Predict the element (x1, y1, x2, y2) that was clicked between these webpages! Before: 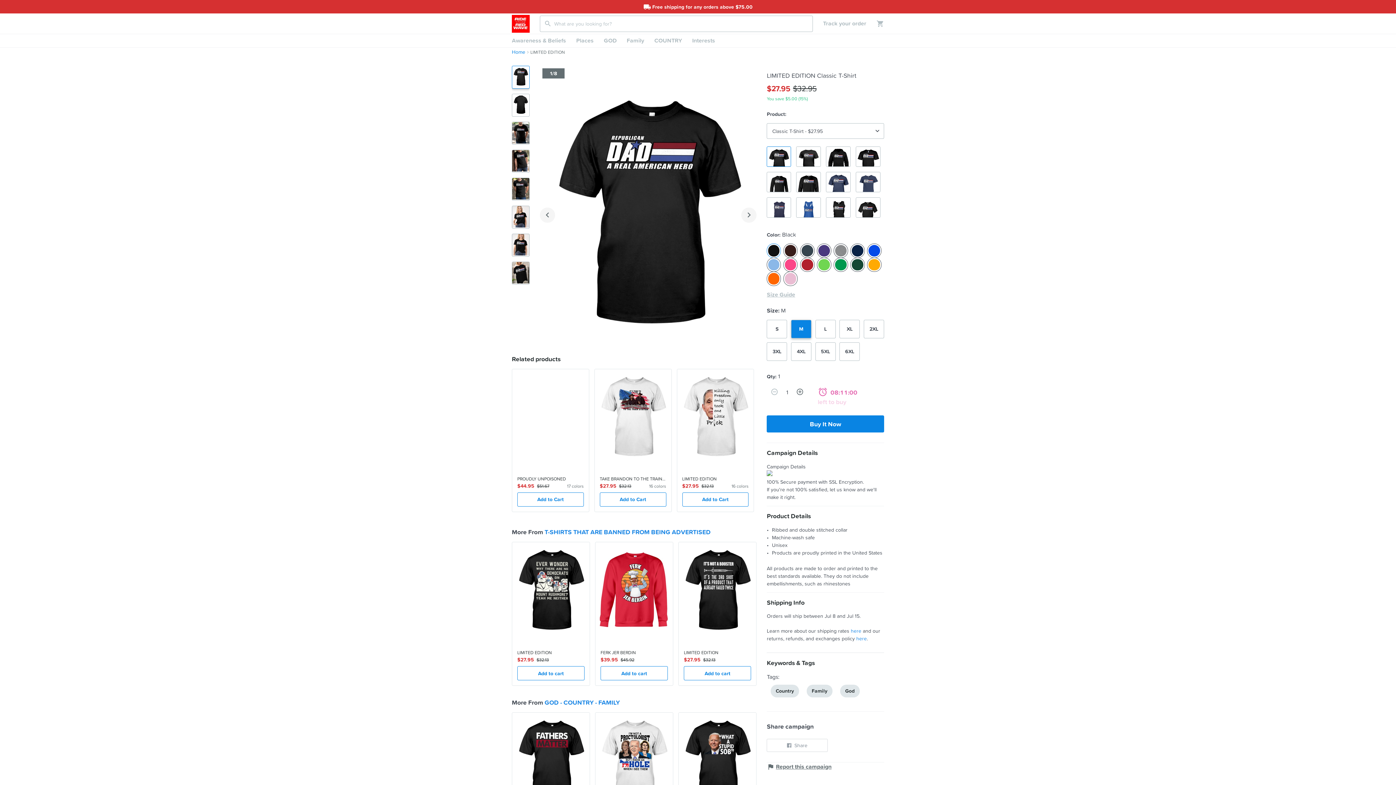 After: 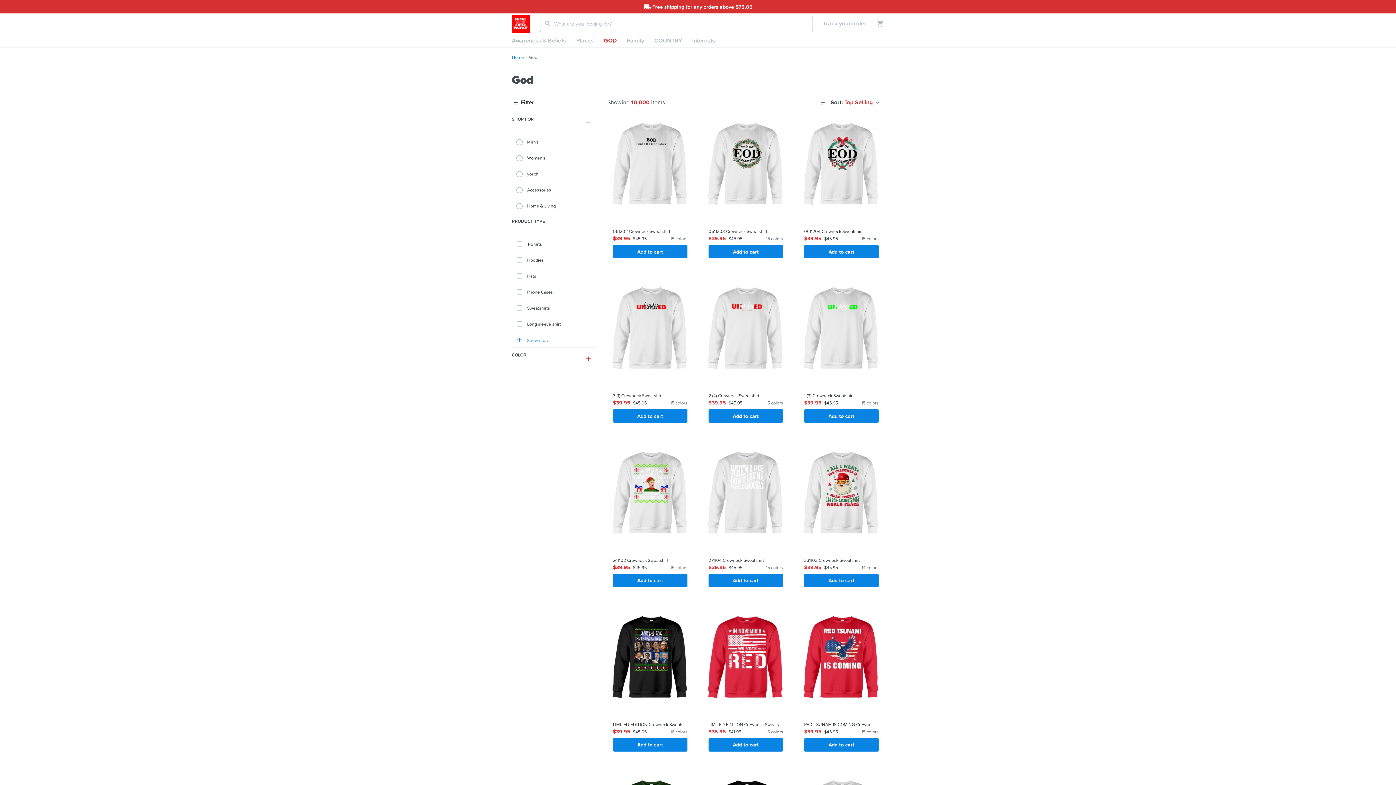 Action: label: GOD bbox: (598, 34, 621, 47)